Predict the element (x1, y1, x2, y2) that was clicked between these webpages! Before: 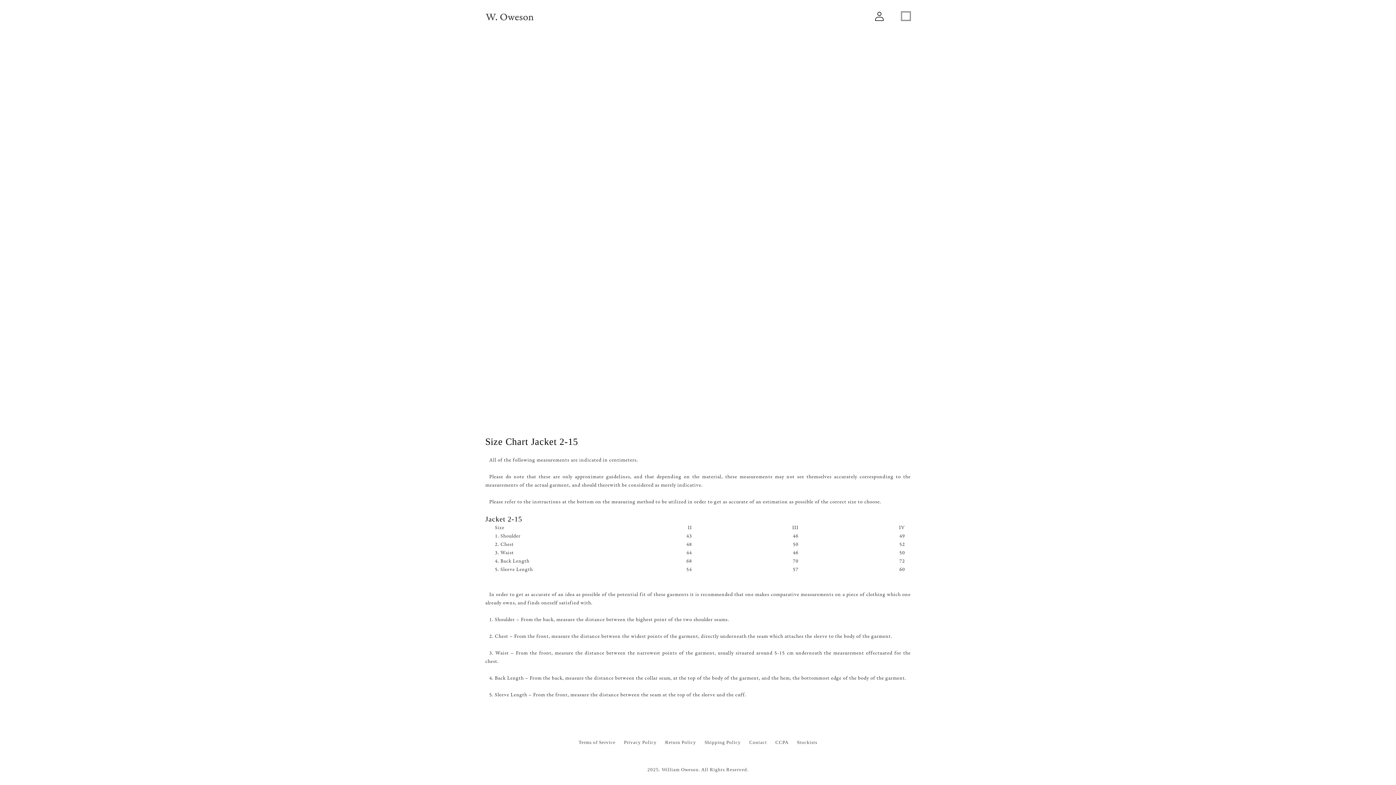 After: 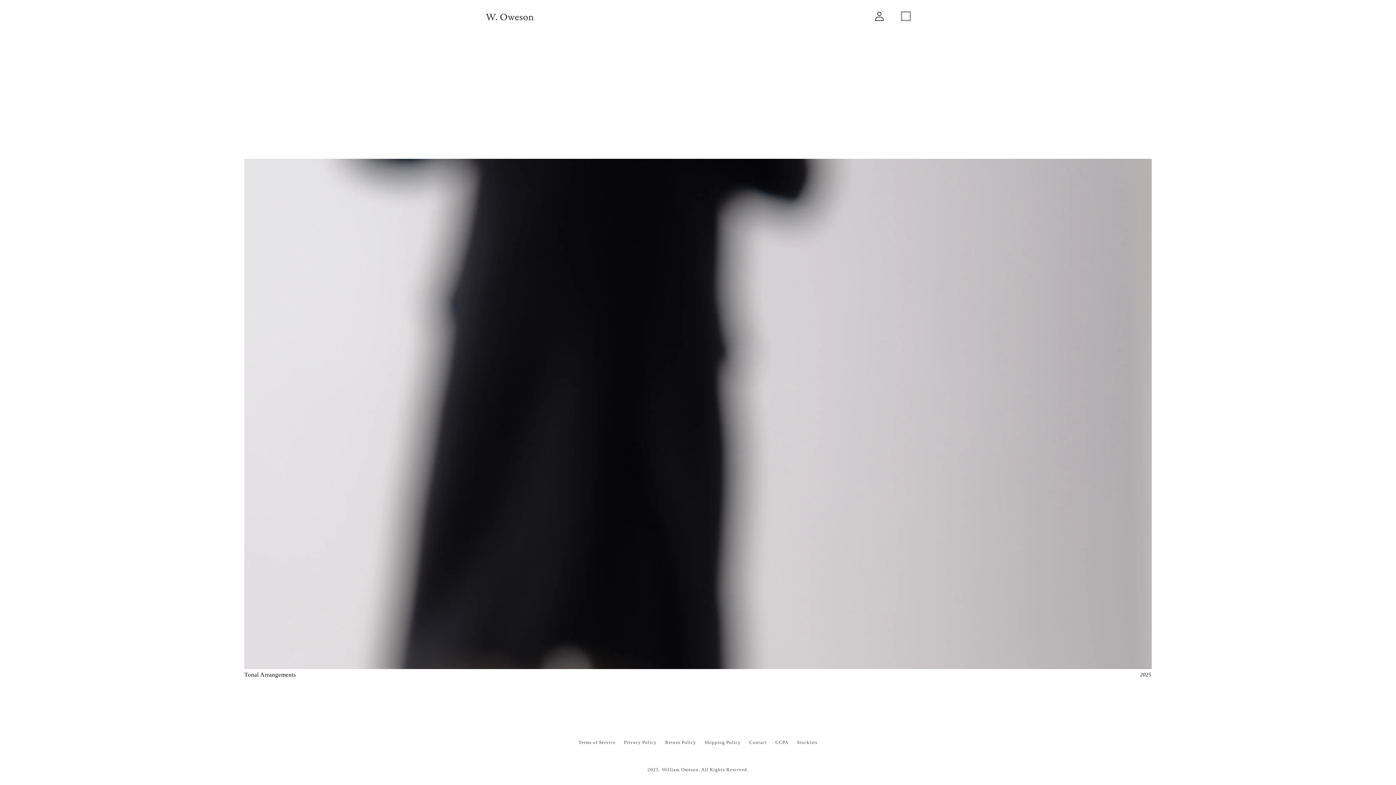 Action: bbox: (661, 767, 698, 772) label: William Oweson